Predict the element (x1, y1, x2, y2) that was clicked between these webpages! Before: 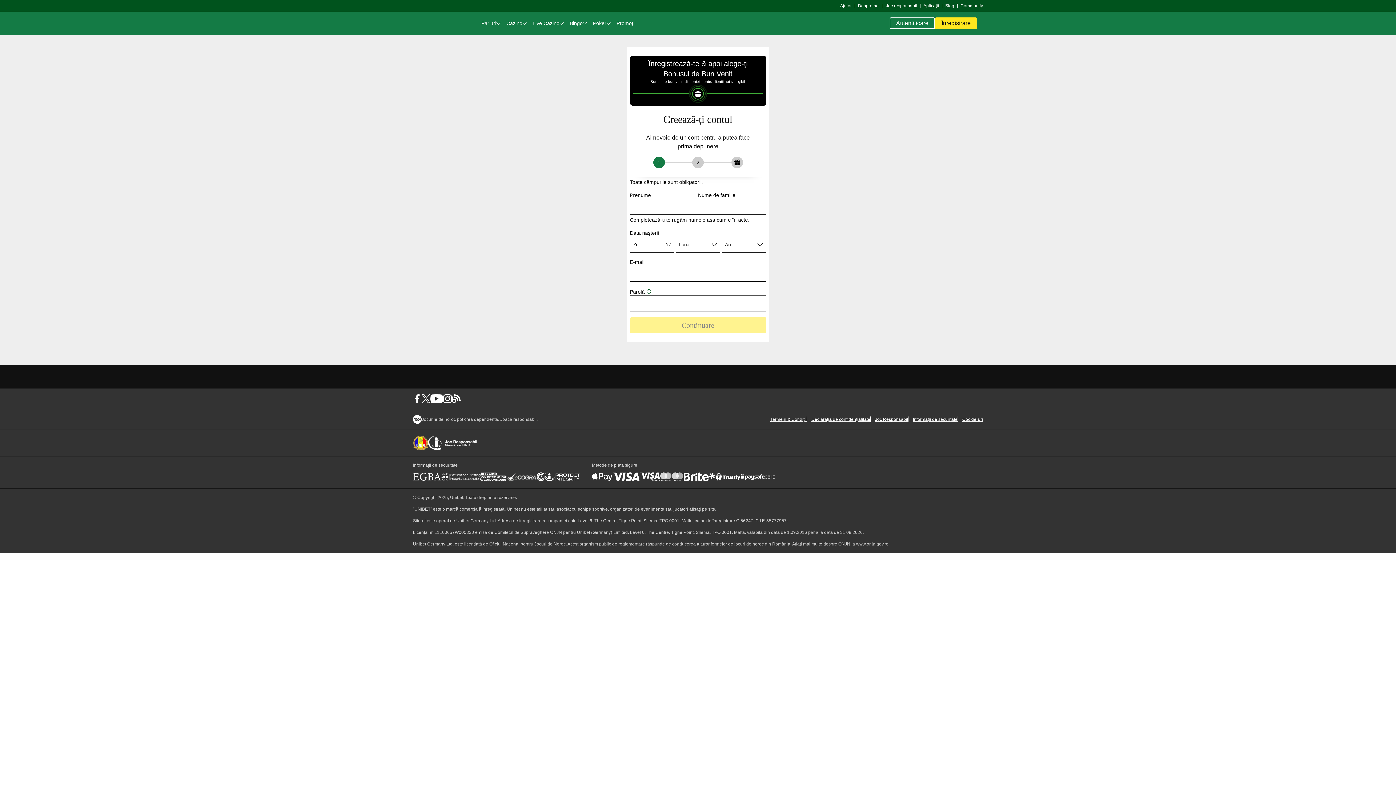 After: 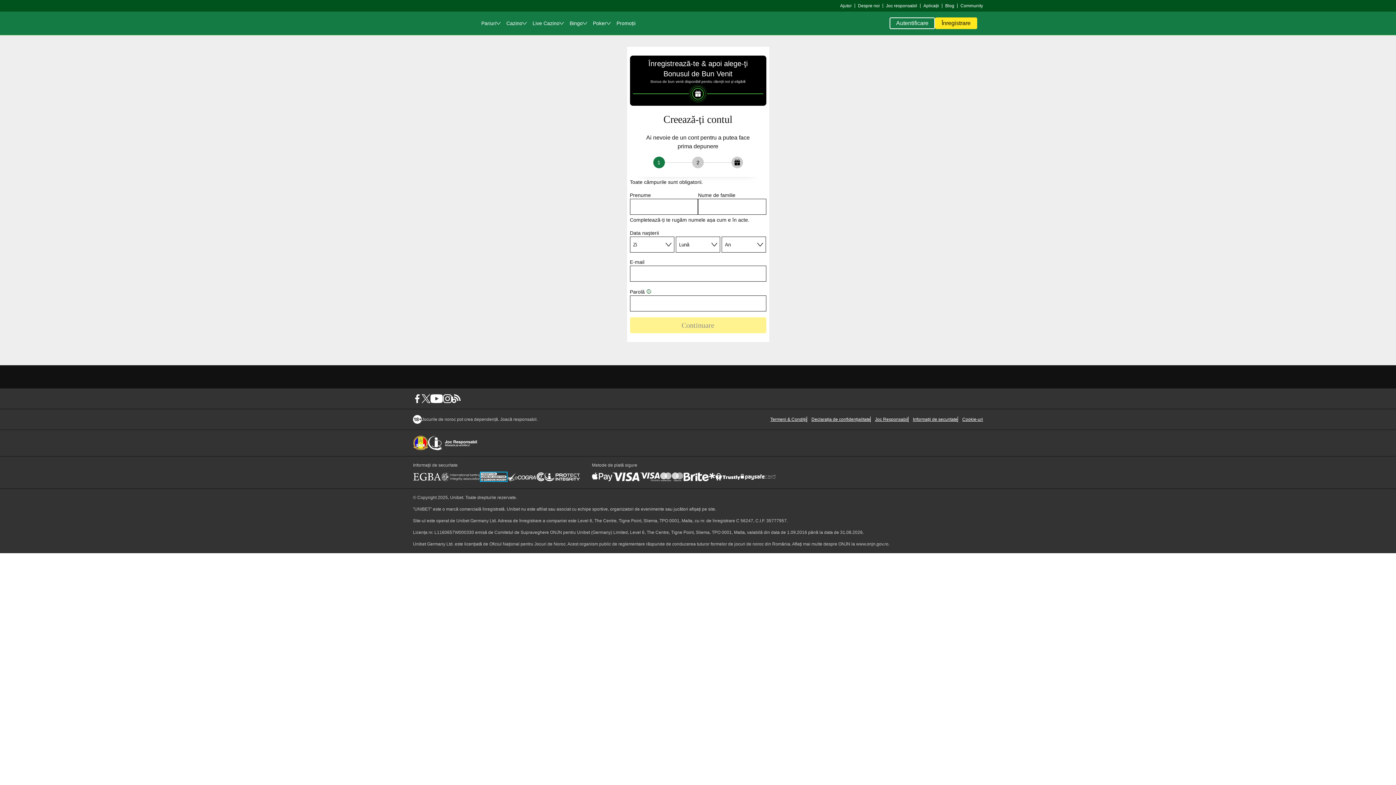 Action: bbox: (480, 472, 507, 481)